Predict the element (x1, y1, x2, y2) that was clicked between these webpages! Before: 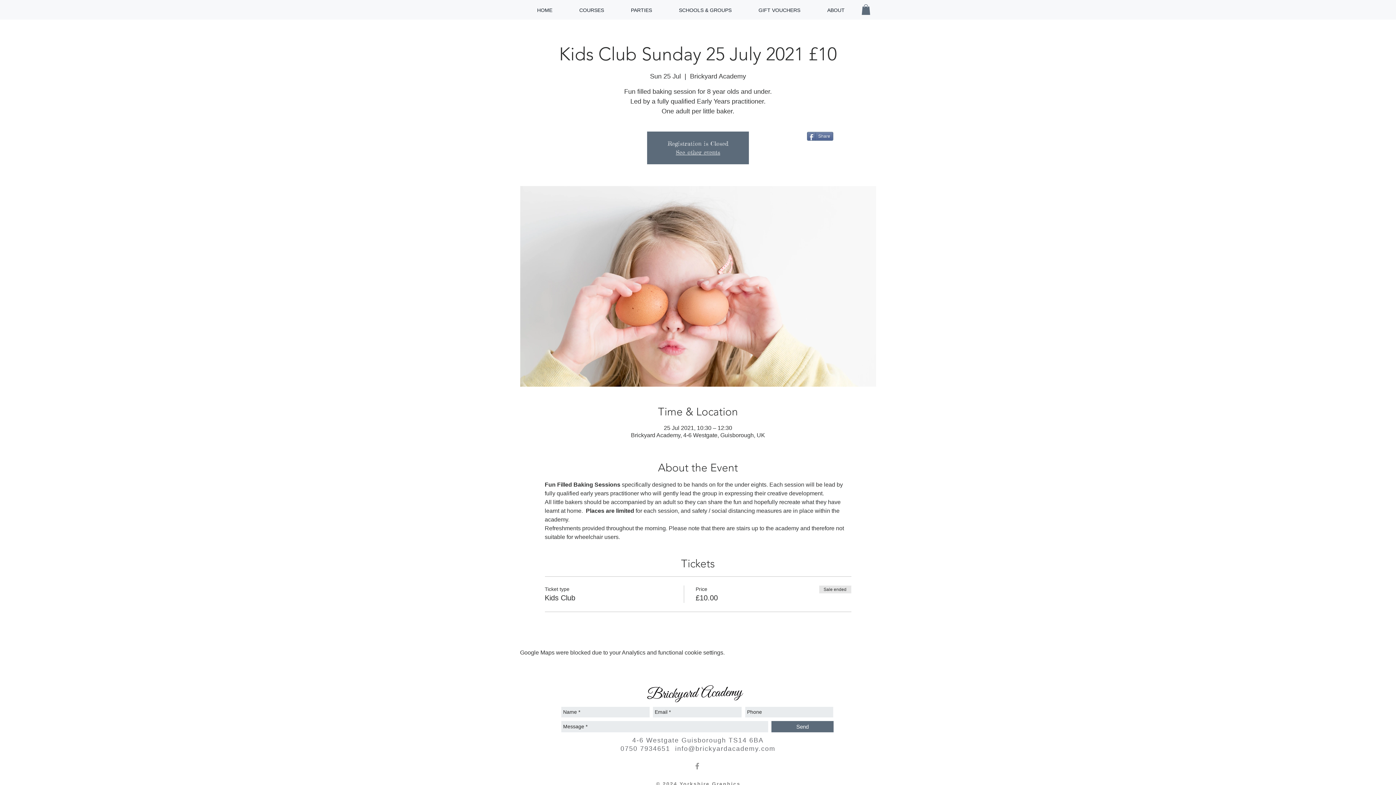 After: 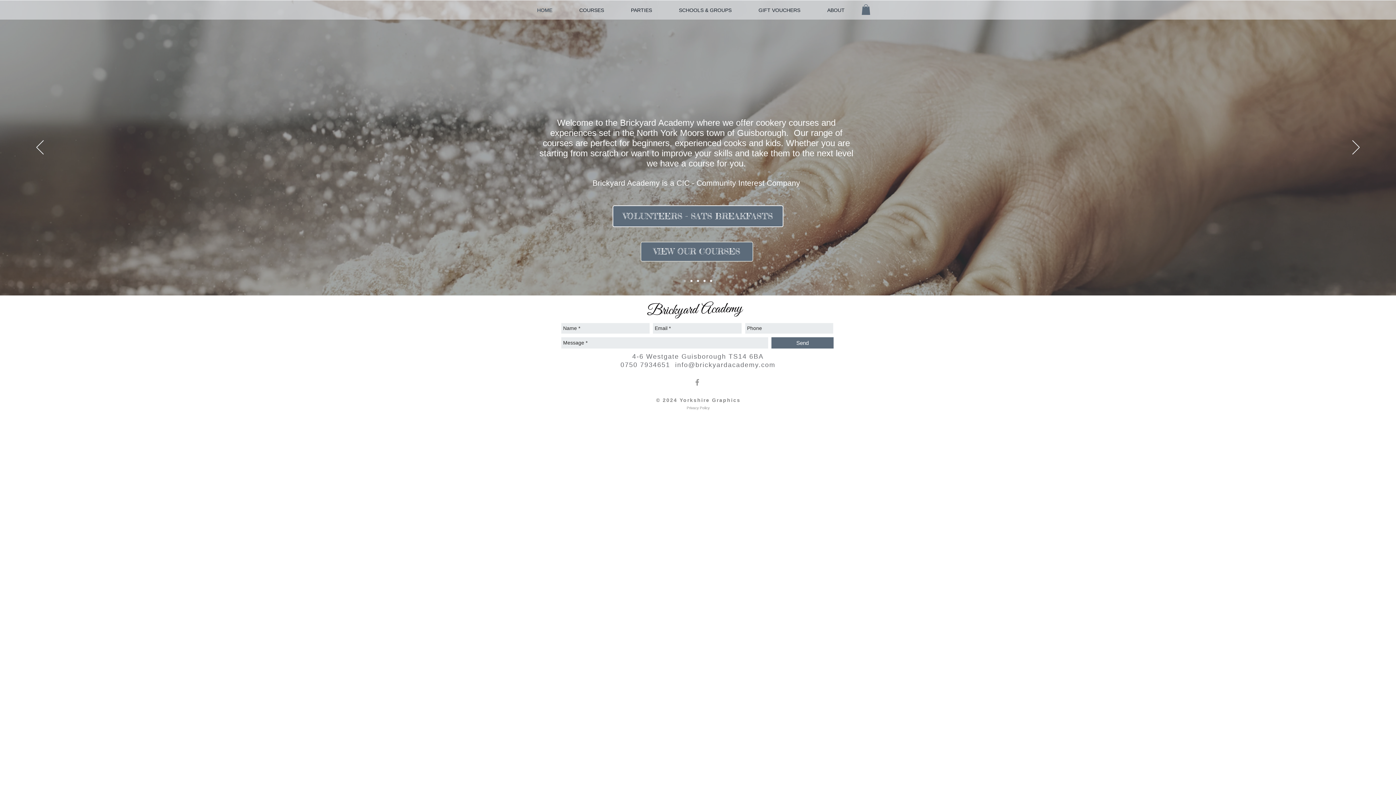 Action: label: See other events bbox: (676, 148, 720, 155)